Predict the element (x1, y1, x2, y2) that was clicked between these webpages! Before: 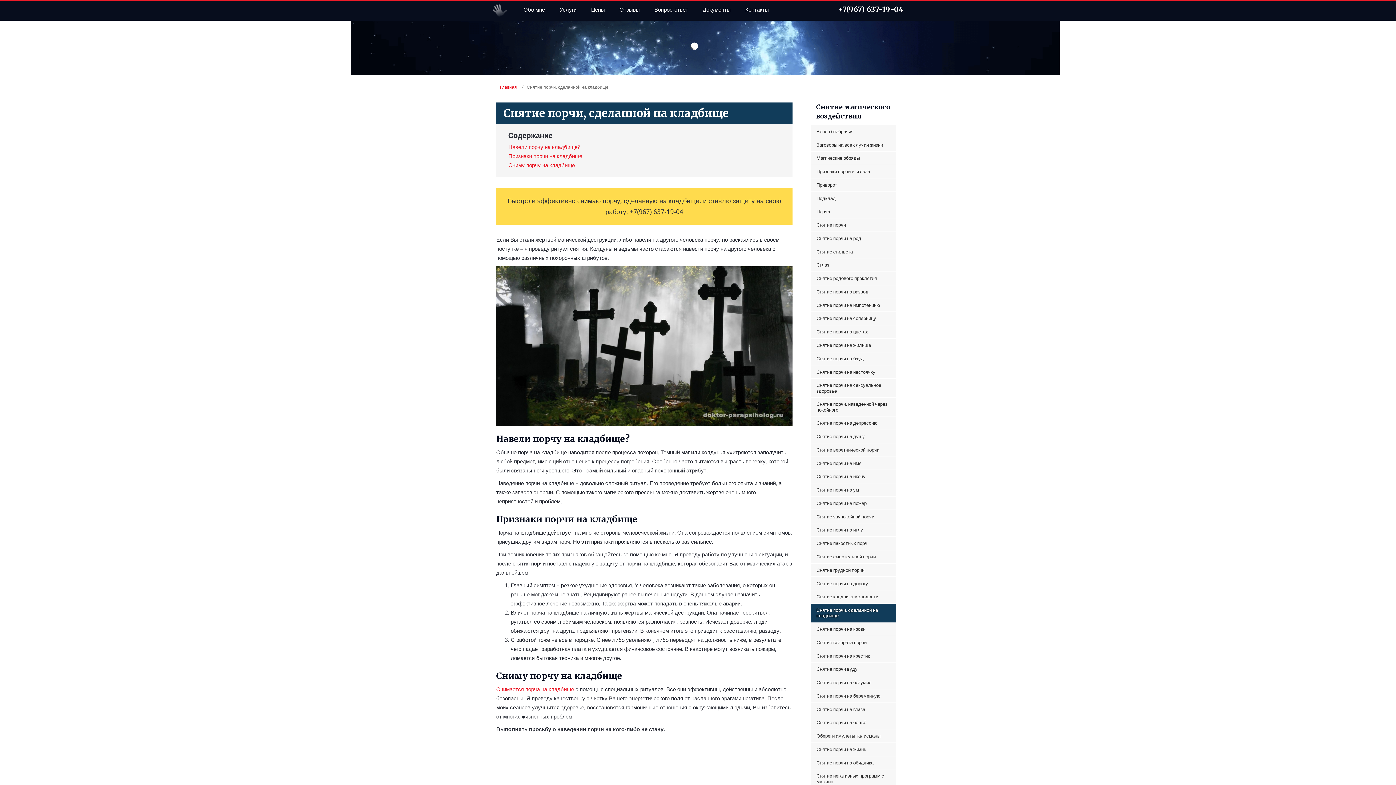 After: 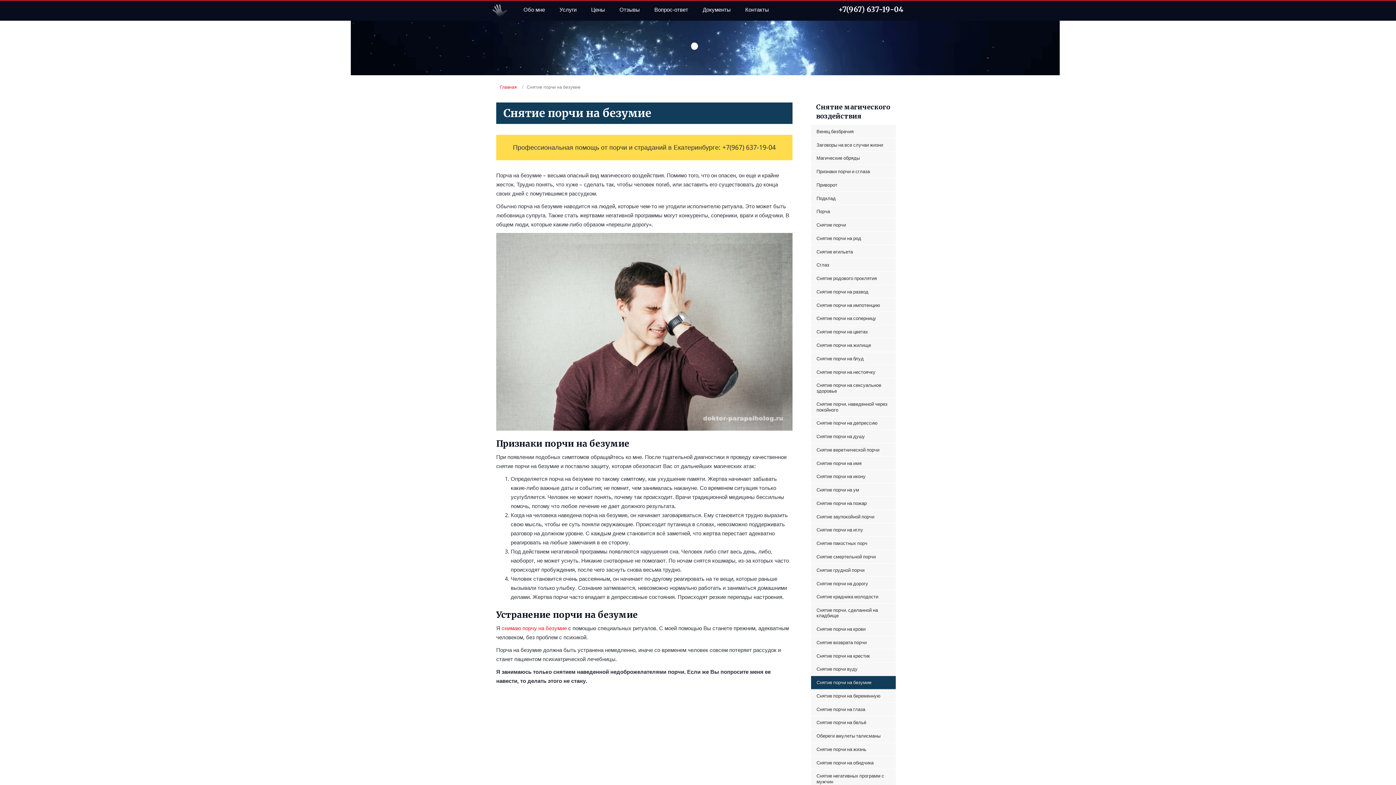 Action: bbox: (816, 680, 890, 685) label: Снятие порчи на безумие